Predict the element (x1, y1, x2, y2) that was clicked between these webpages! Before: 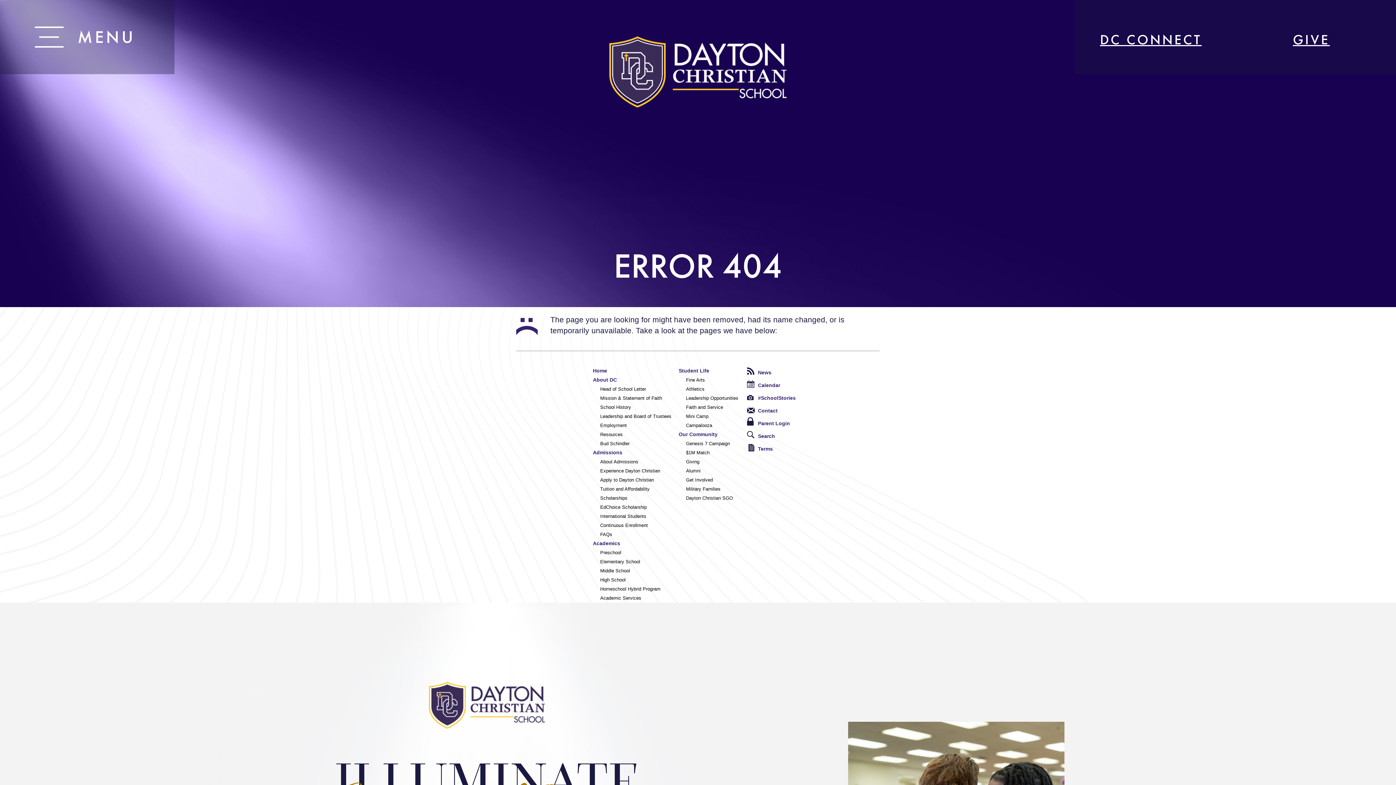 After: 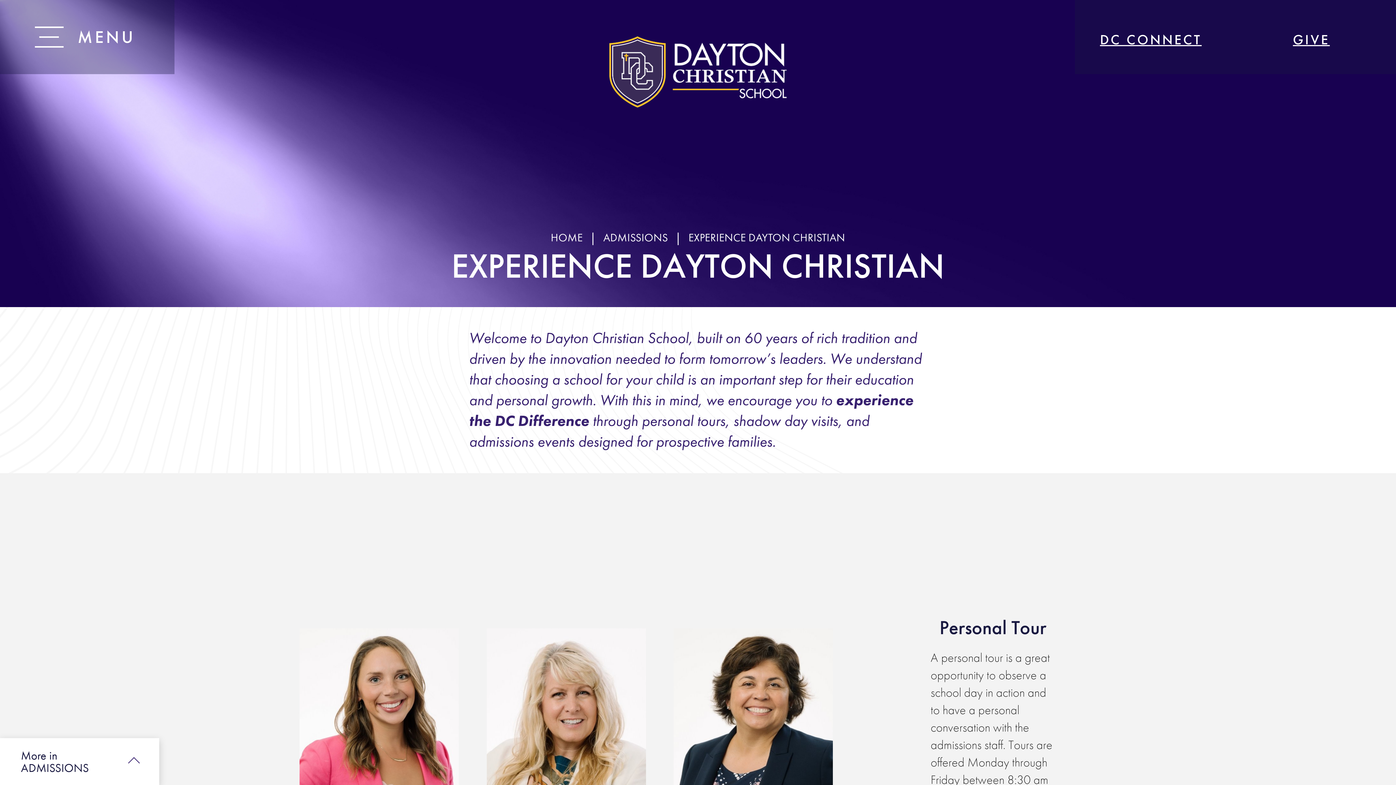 Action: bbox: (600, 468, 660, 473) label: Experience Dayton Christian